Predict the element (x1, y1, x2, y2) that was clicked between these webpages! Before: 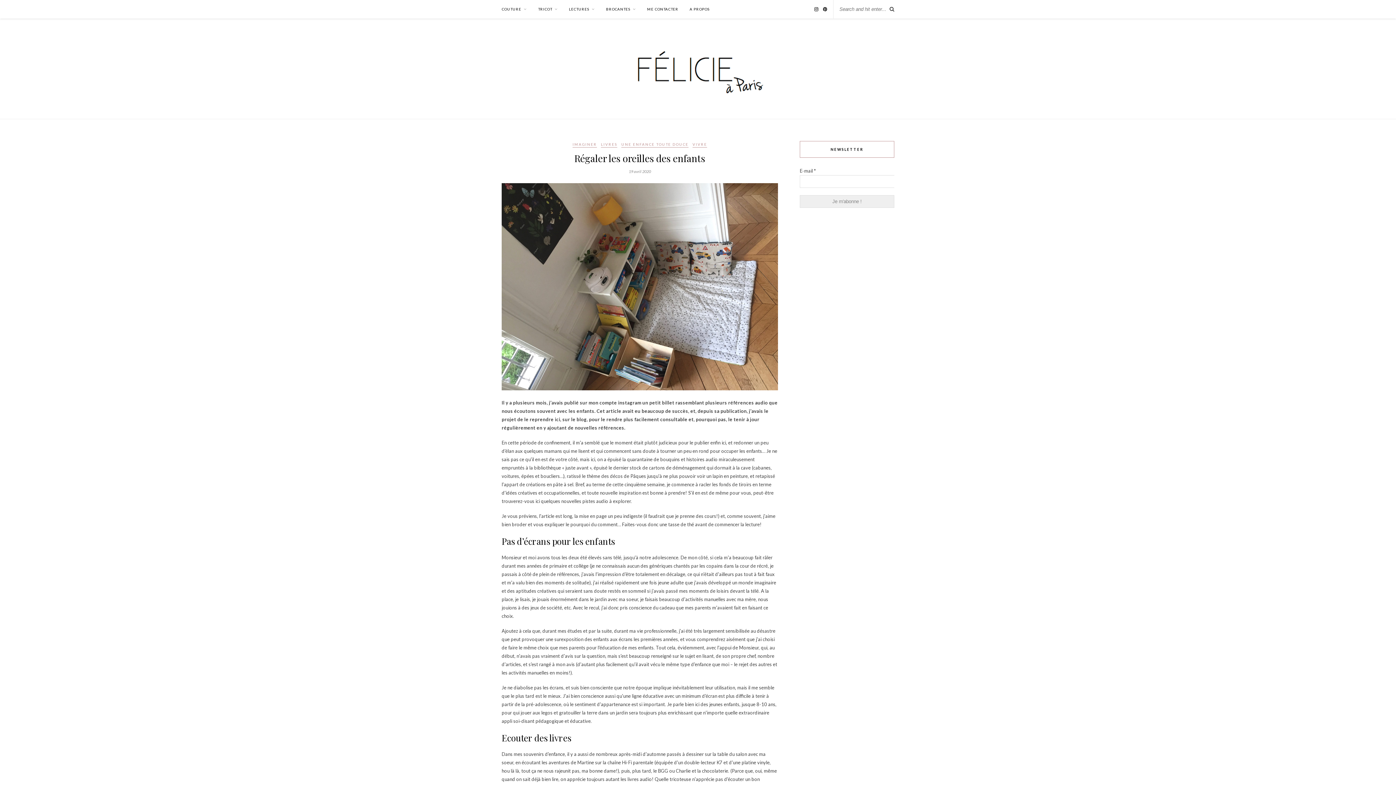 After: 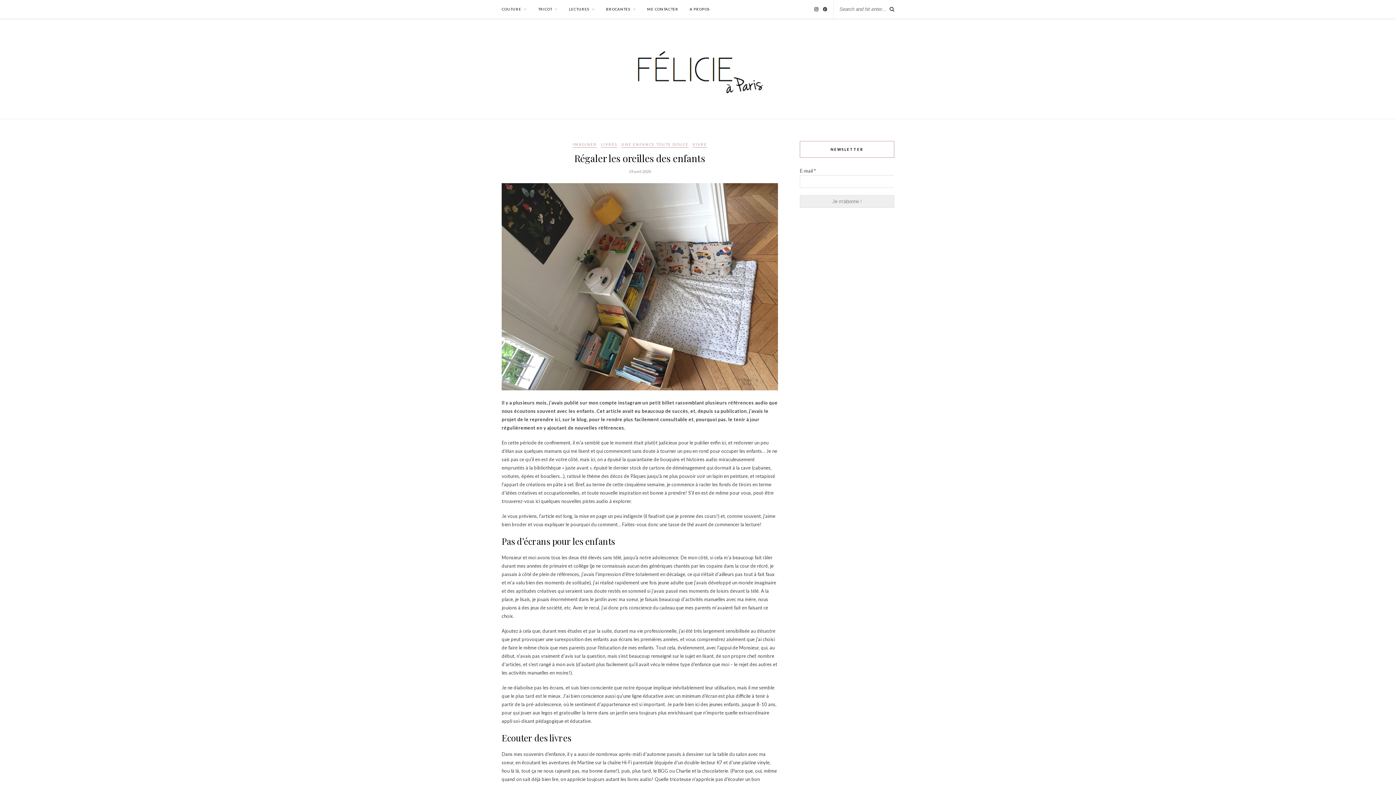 Action: bbox: (501, 385, 778, 391)